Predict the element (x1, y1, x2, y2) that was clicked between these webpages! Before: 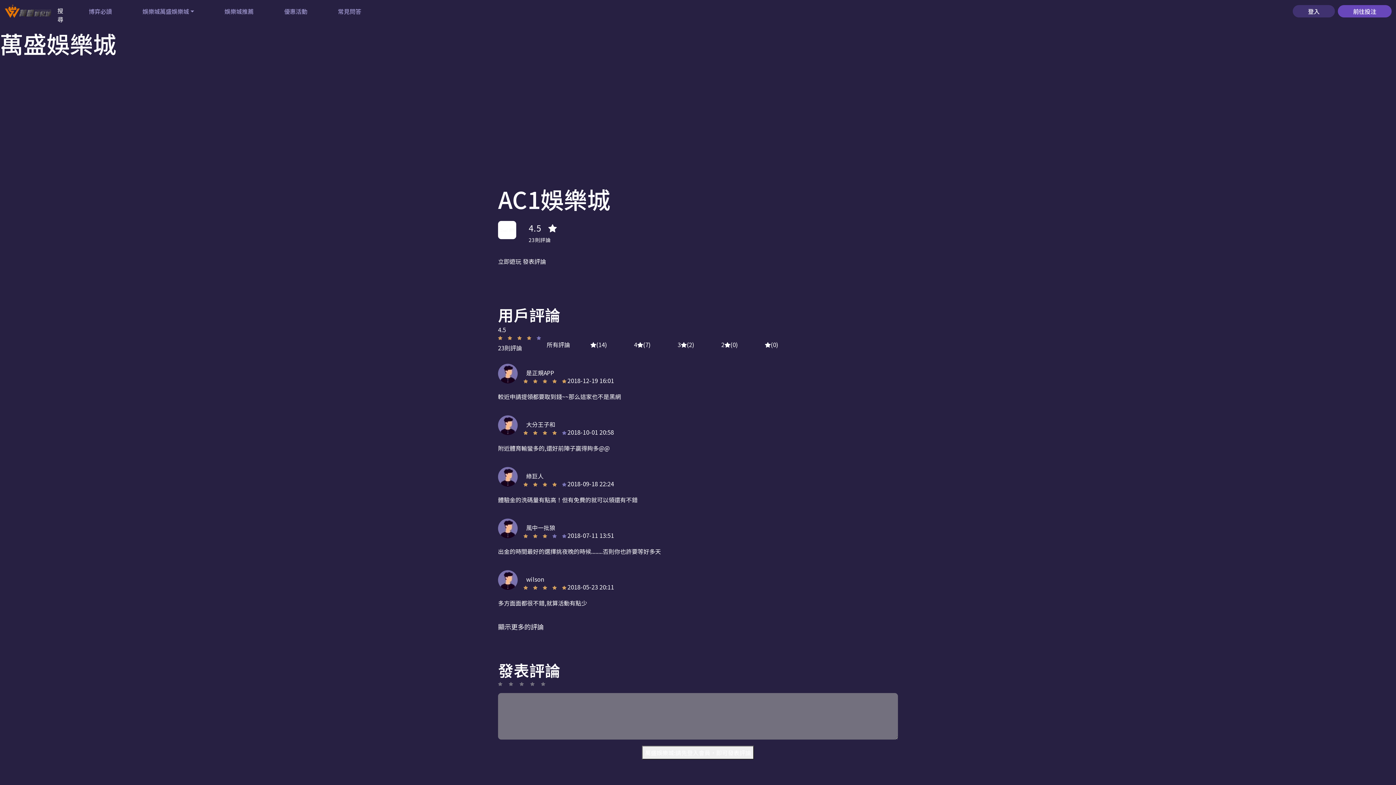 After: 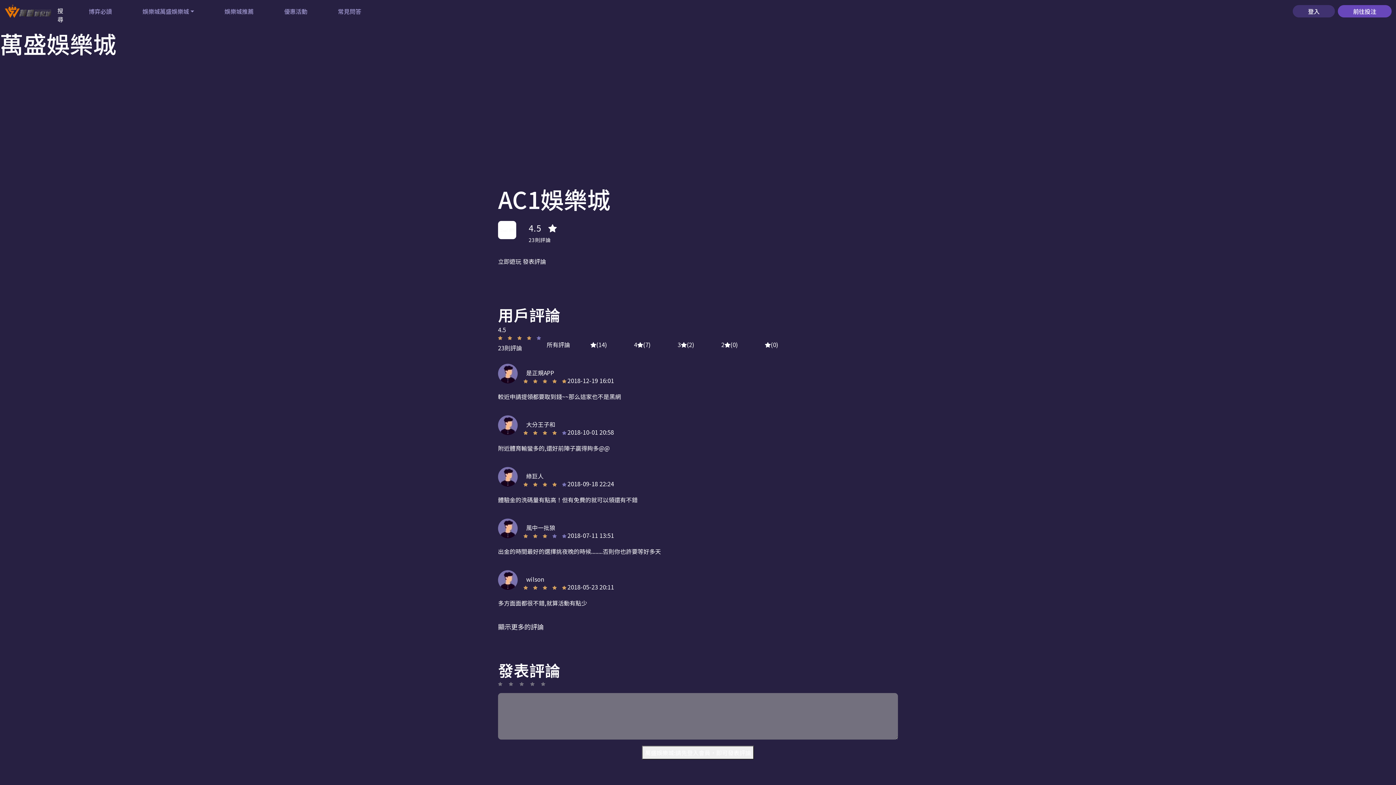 Action: label: 3(2) bbox: (677, 340, 718, 349)